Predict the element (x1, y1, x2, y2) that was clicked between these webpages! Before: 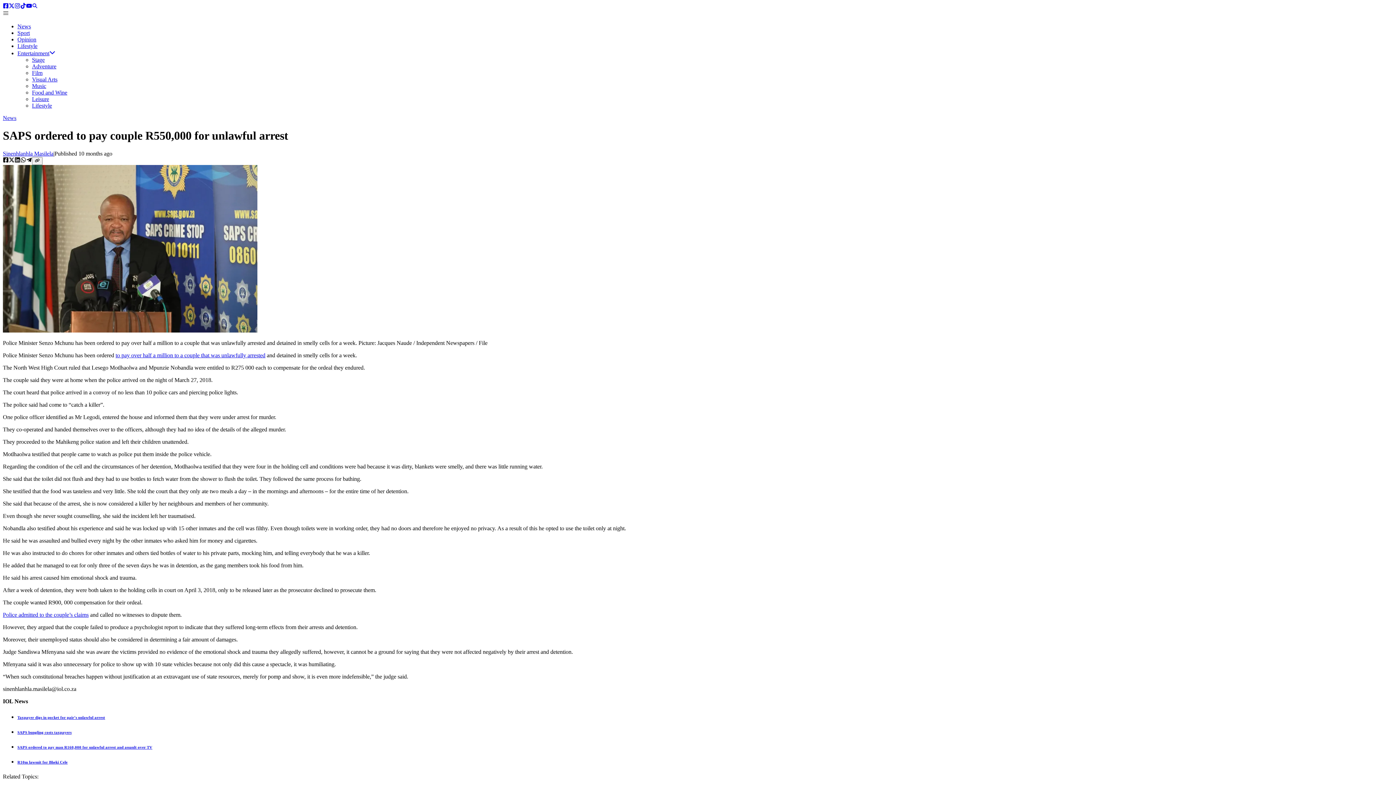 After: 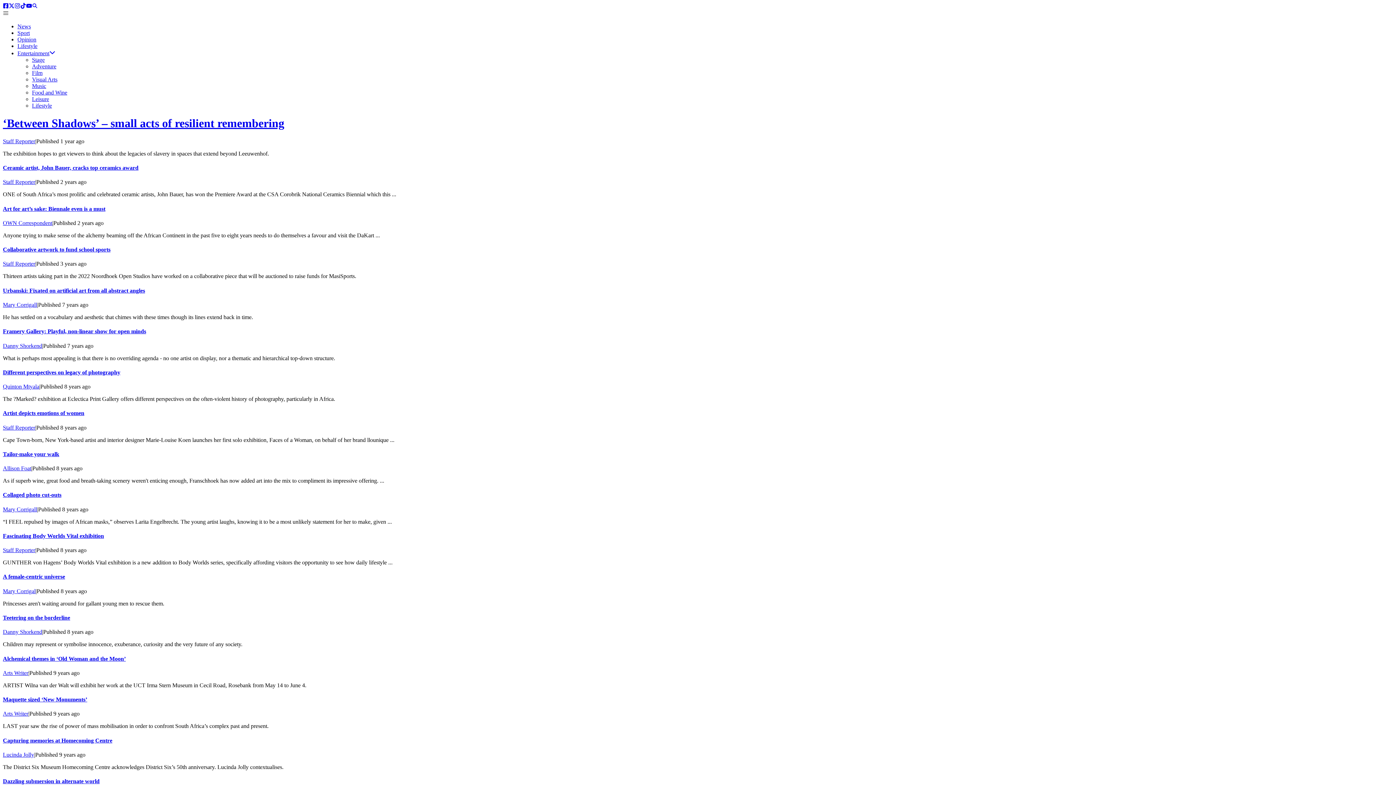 Action: label: Visual Arts bbox: (32, 76, 57, 82)